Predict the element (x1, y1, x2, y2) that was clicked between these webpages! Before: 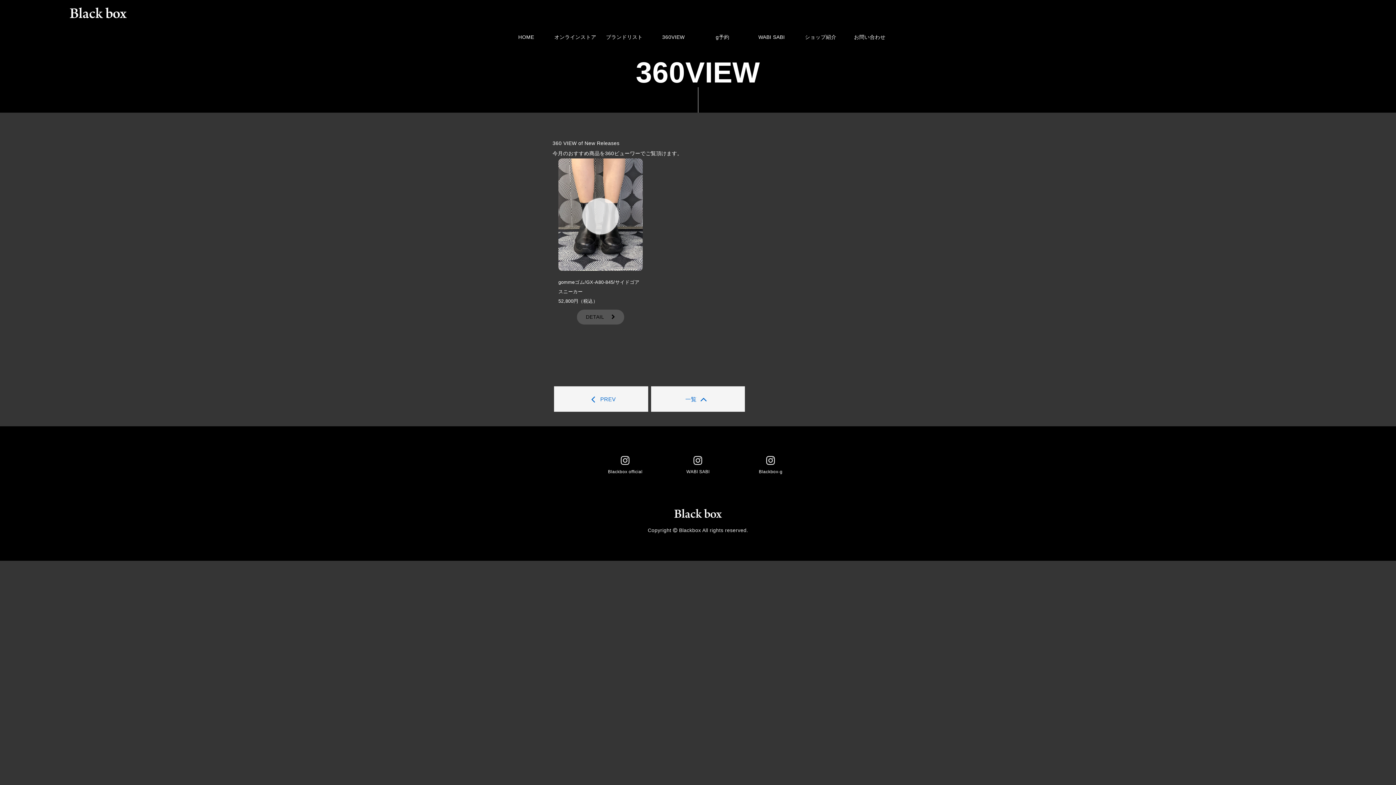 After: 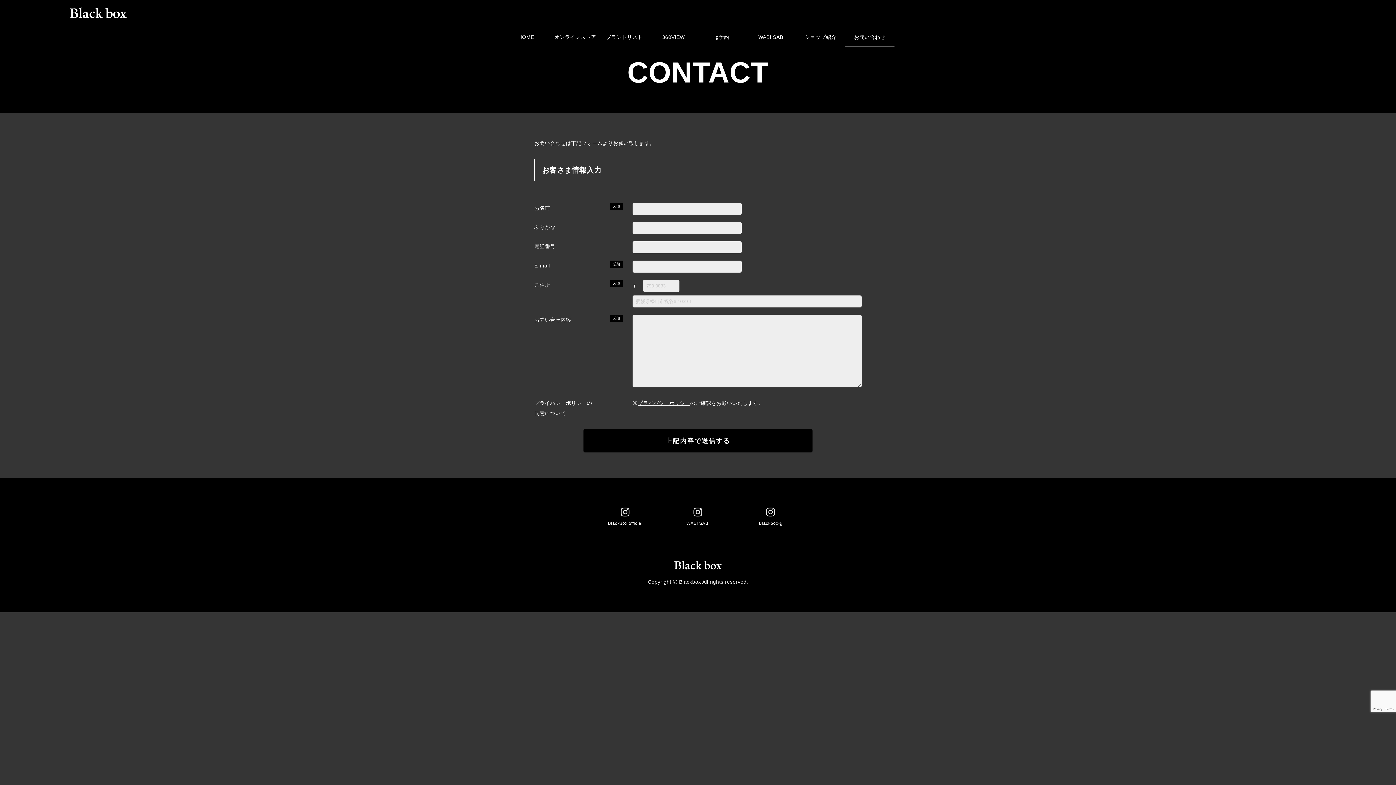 Action: bbox: (845, 29, 894, 46) label: お問い合わせ